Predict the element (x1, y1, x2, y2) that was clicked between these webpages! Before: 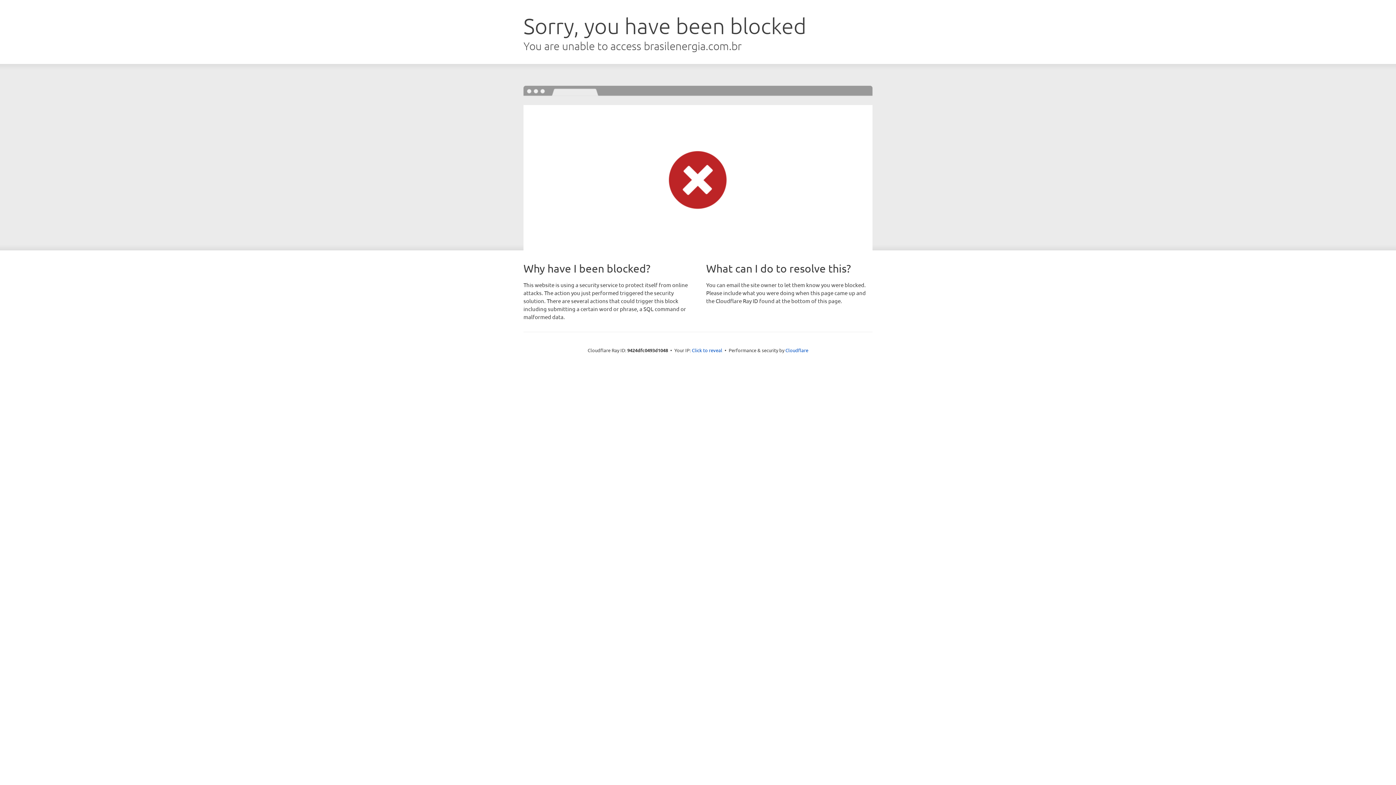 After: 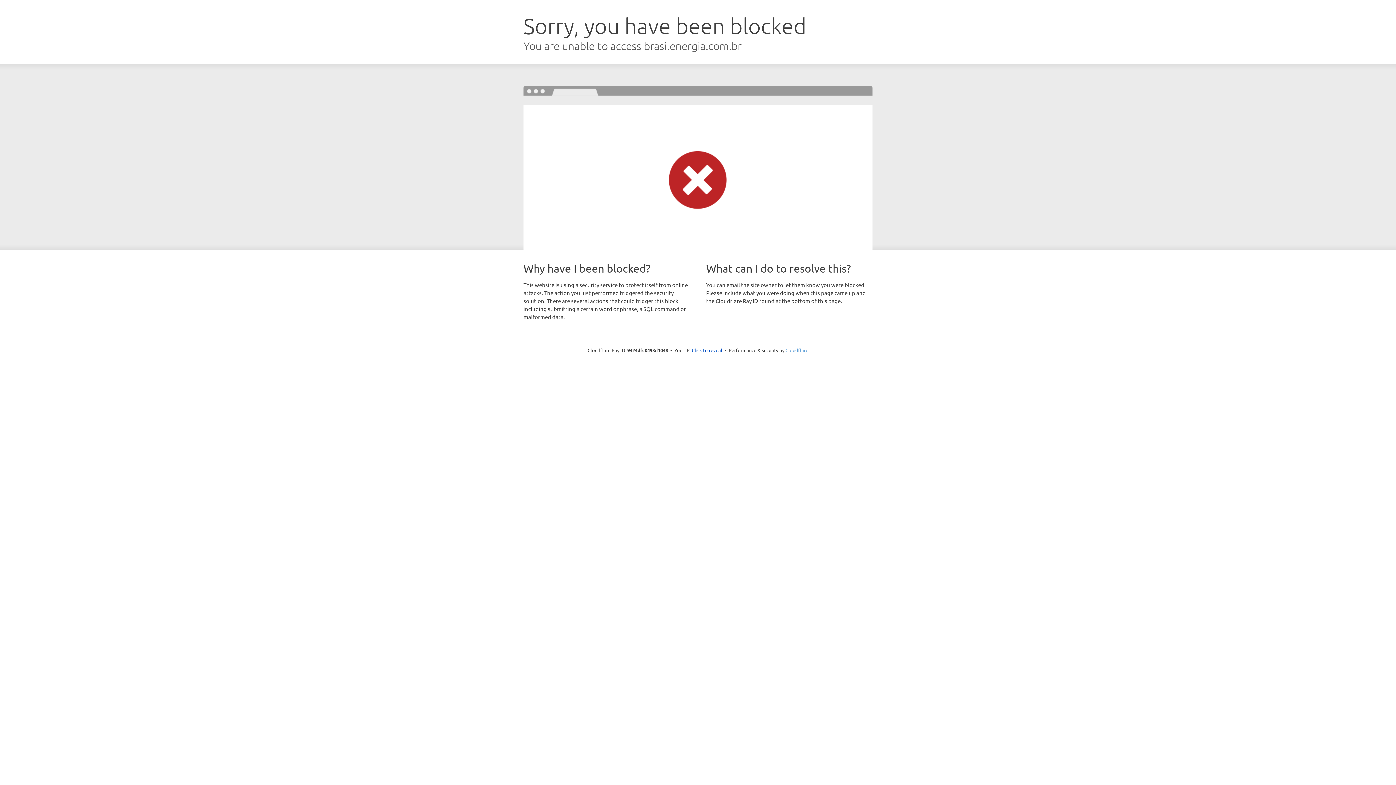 Action: label: Cloudflare bbox: (785, 347, 808, 353)